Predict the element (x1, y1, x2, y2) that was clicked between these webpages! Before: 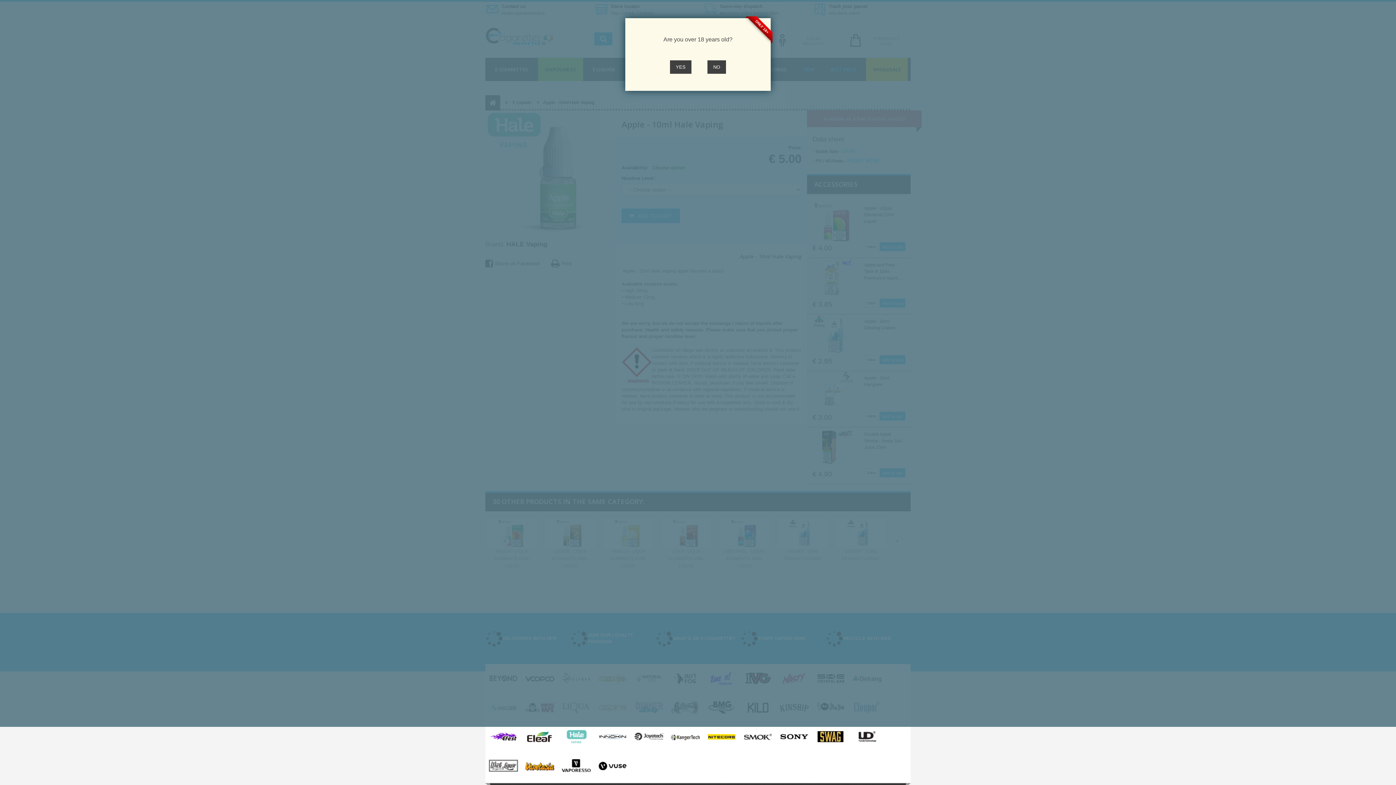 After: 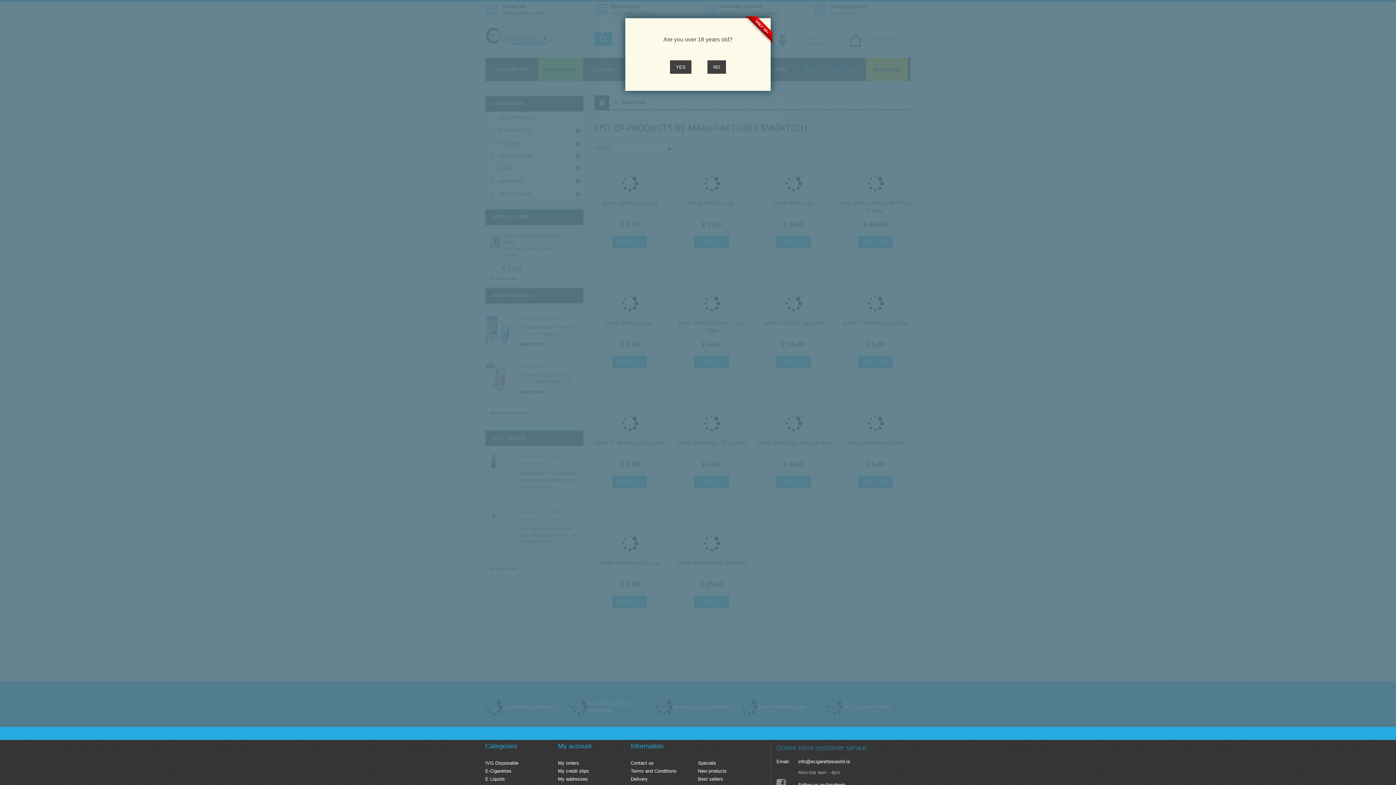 Action: bbox: (743, 733, 772, 739)